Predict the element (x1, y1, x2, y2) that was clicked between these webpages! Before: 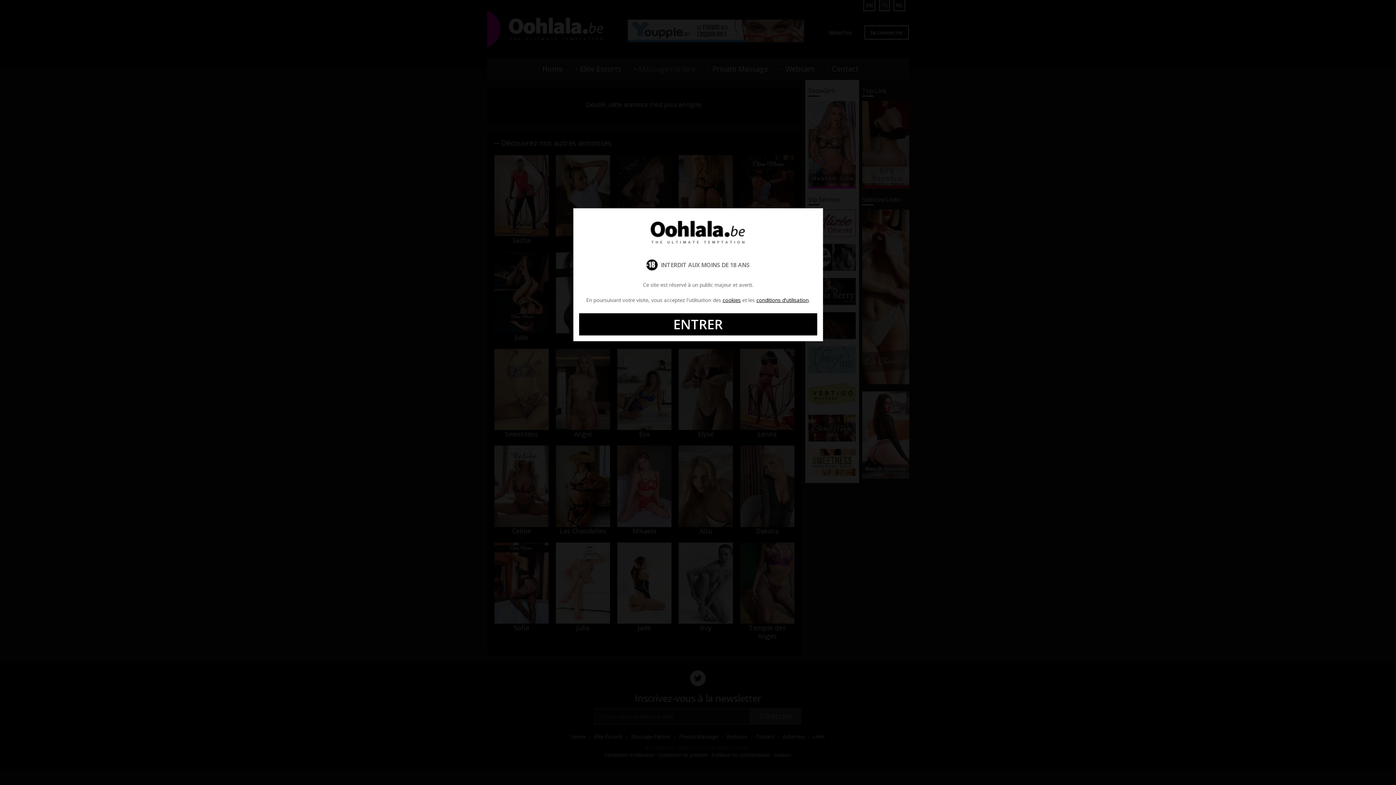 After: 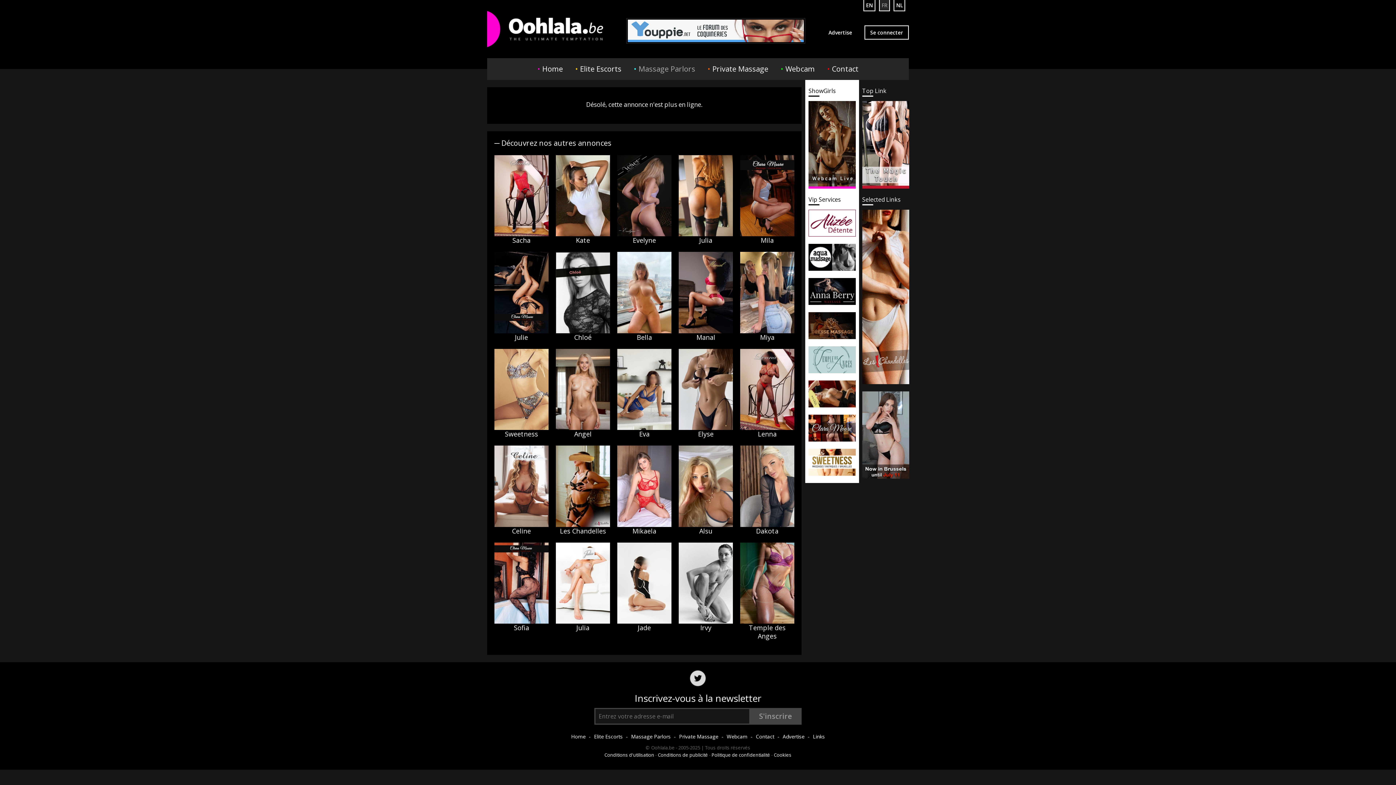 Action: bbox: (579, 313, 817, 335) label: ENTRER